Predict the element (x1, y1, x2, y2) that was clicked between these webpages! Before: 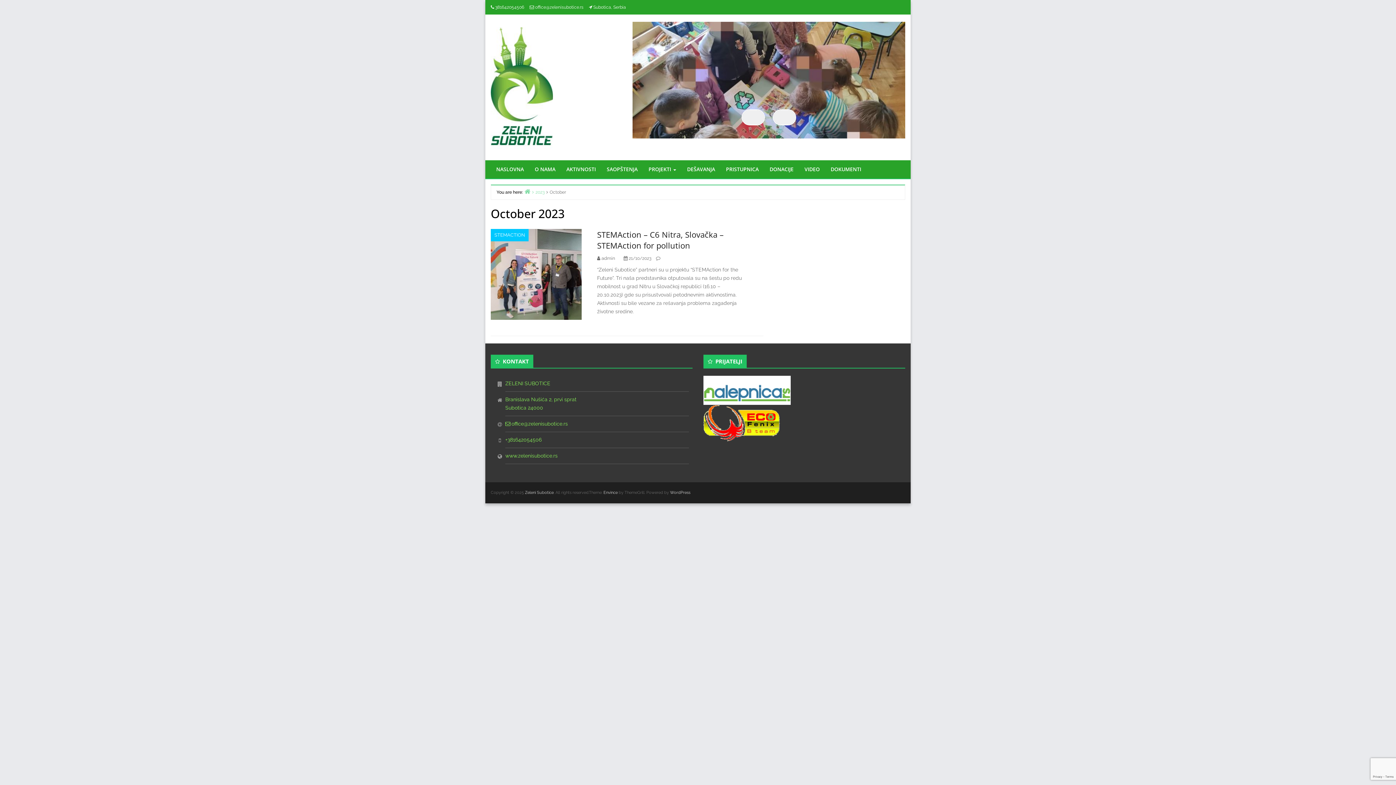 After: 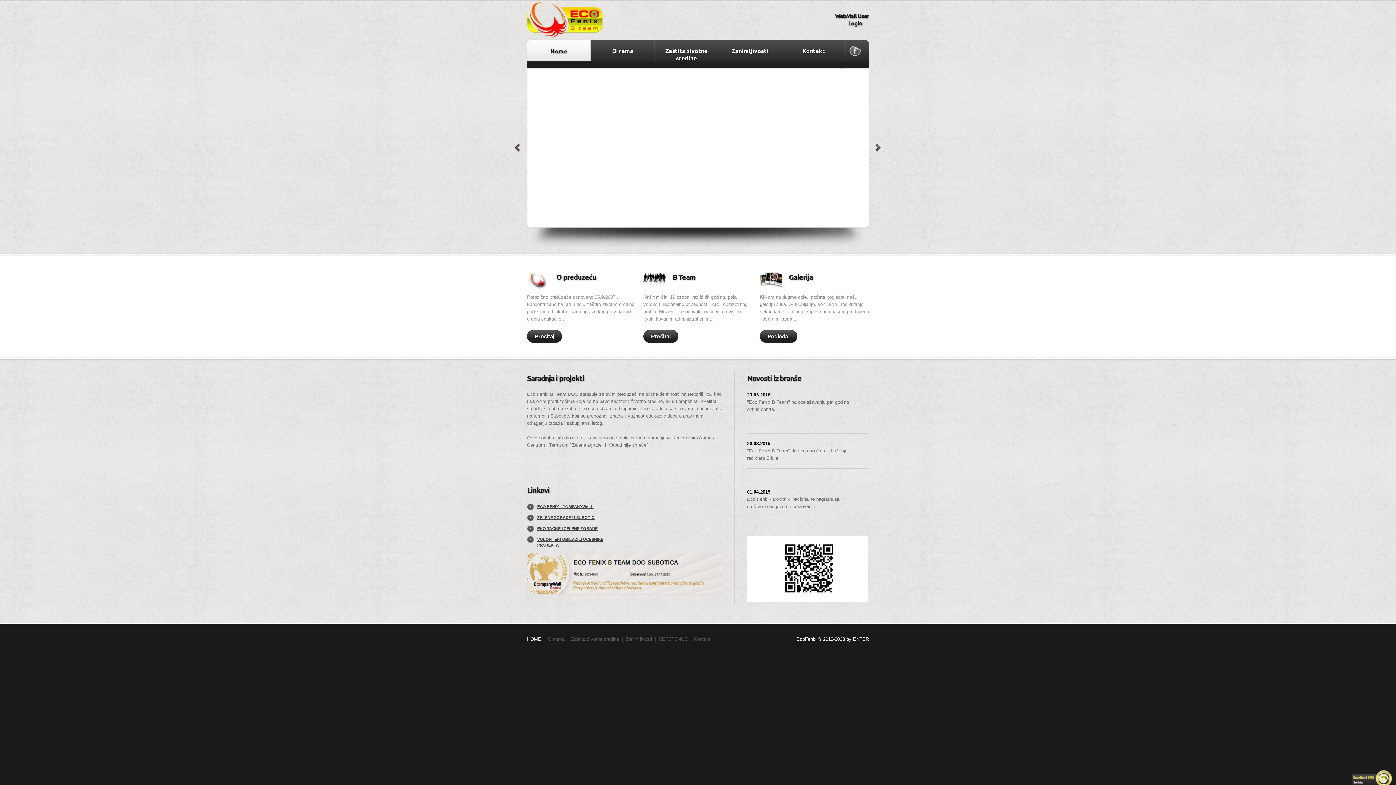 Action: bbox: (703, 405, 780, 441)